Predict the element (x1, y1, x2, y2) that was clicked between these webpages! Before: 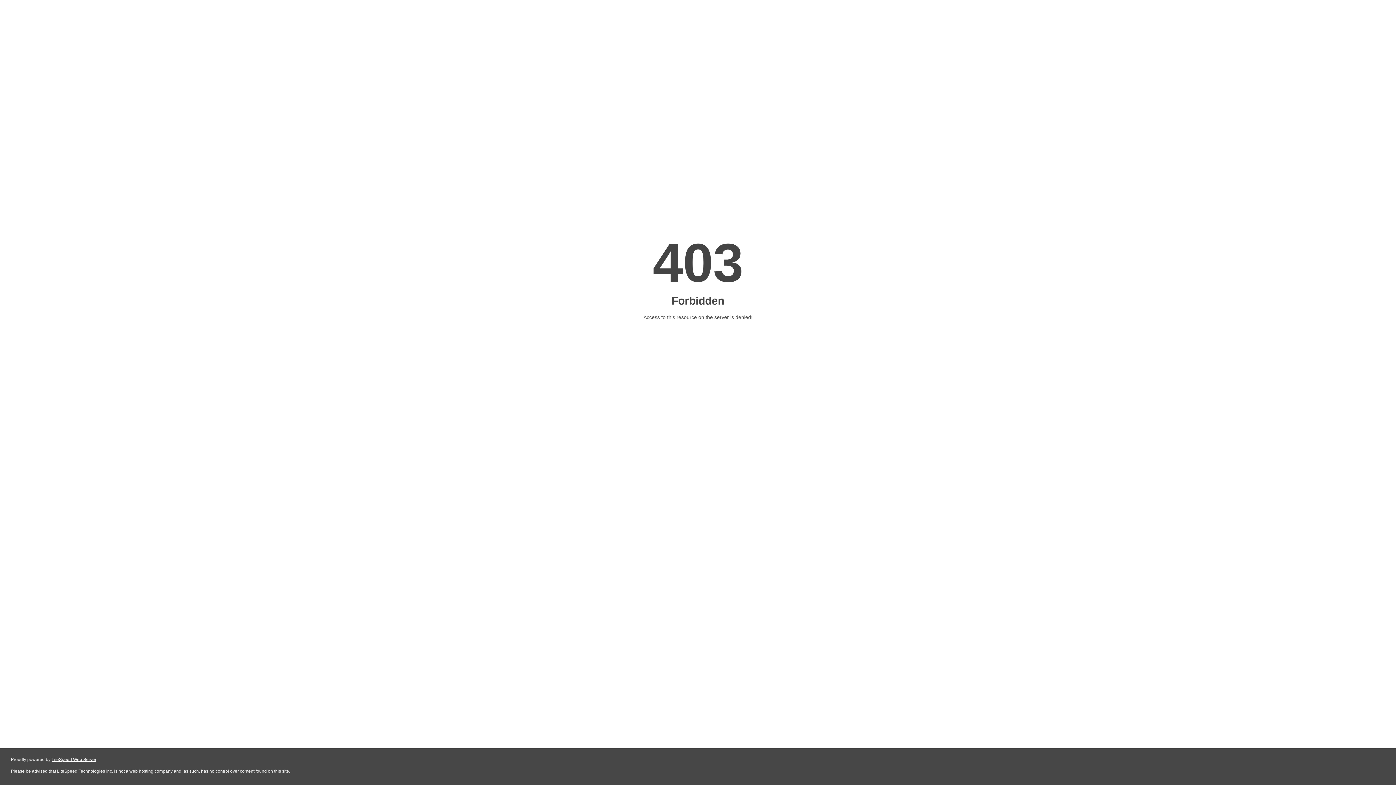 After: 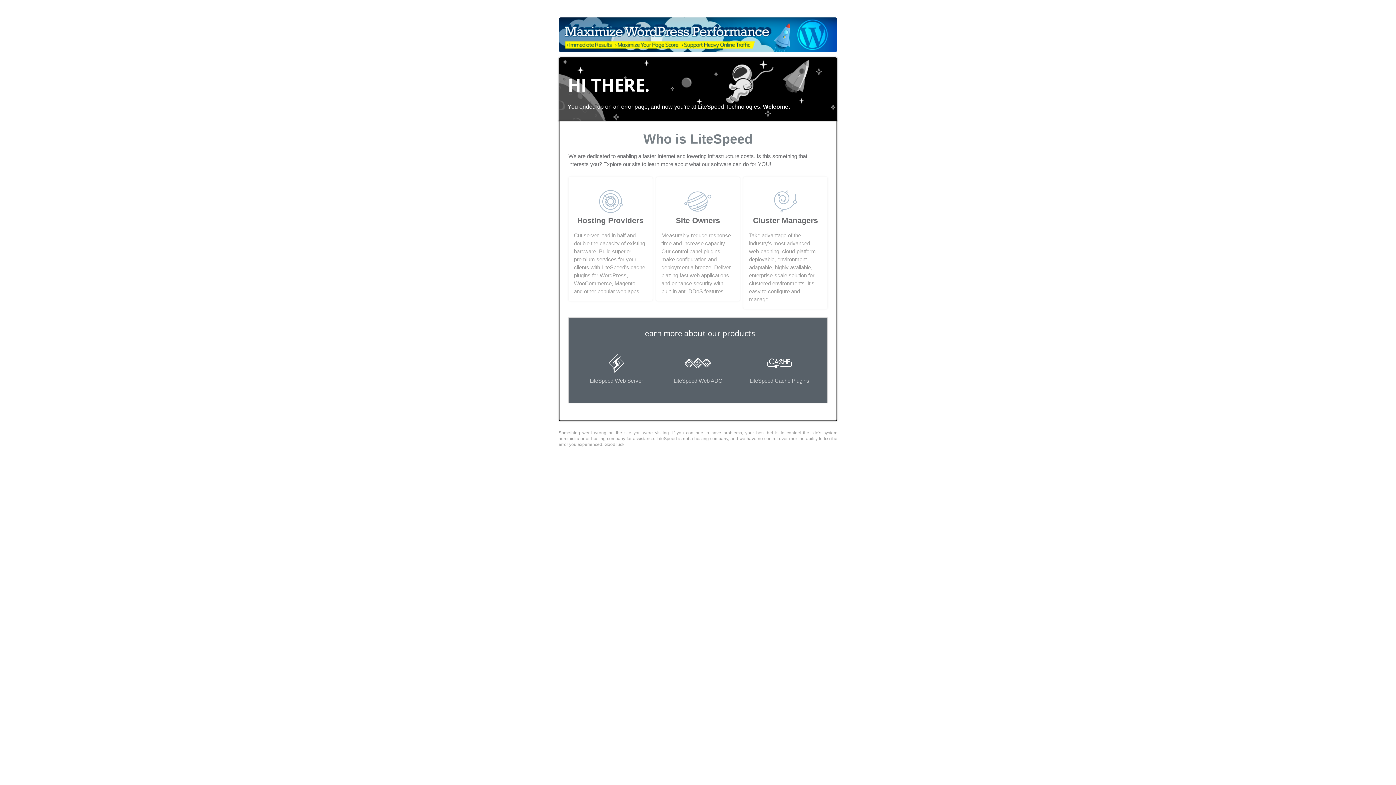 Action: label: LiteSpeed Web Server bbox: (51, 757, 96, 762)